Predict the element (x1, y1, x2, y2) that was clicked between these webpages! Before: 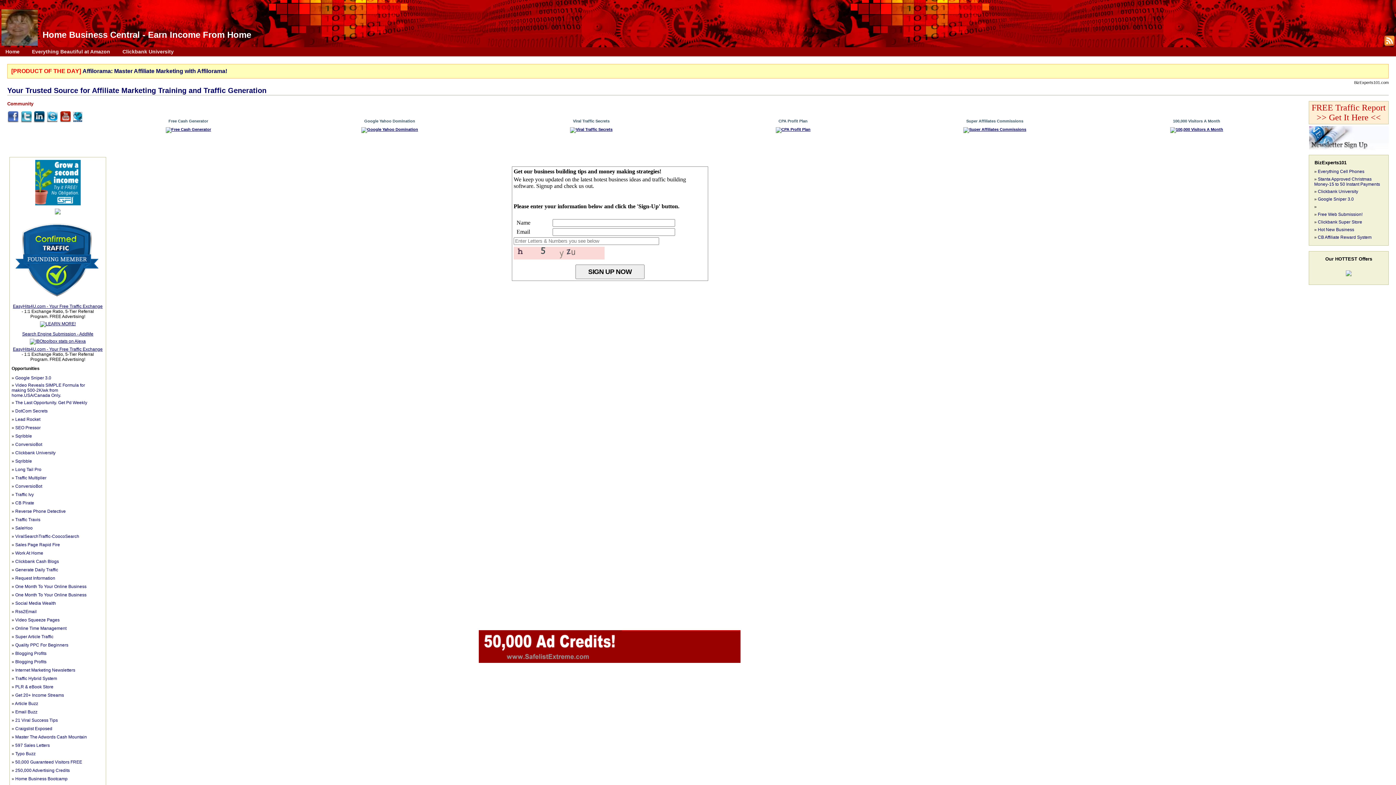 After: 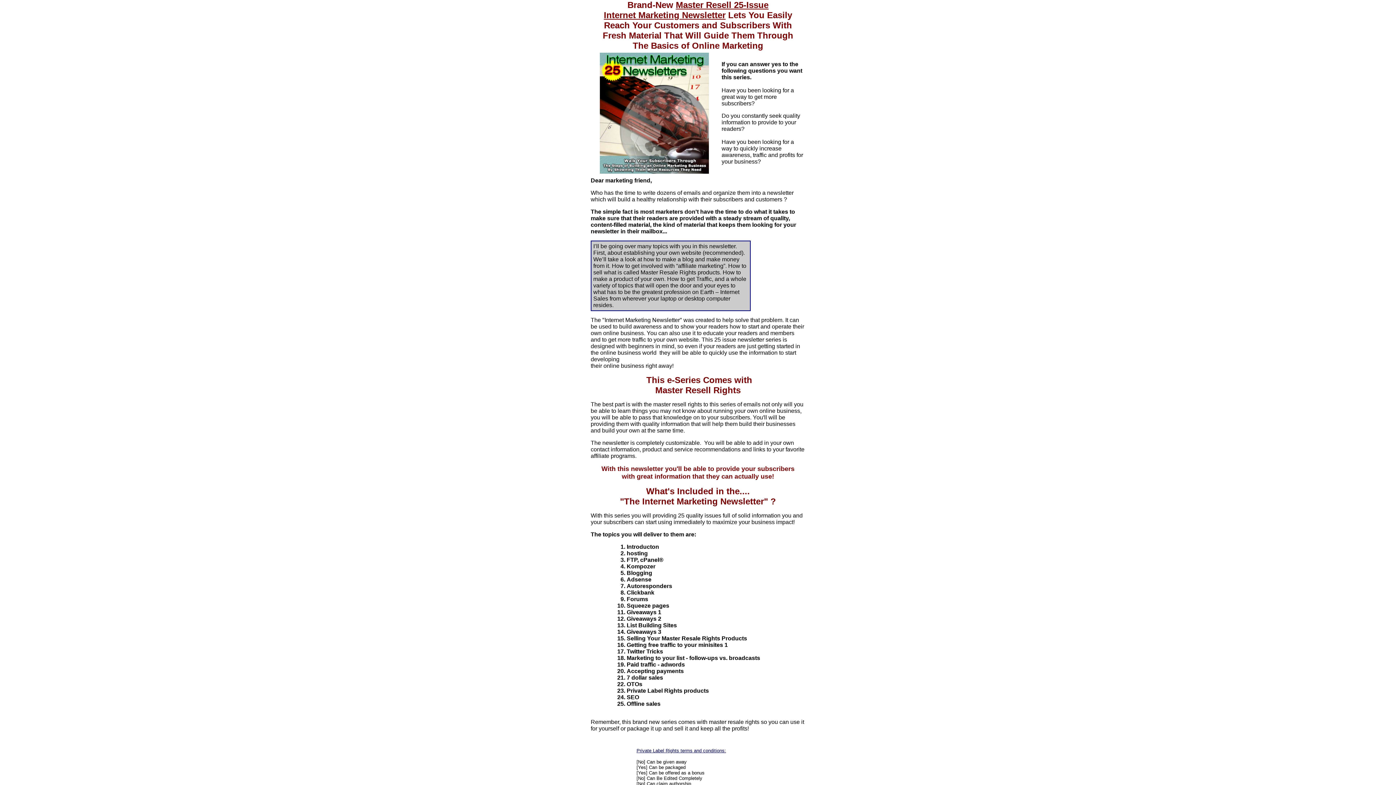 Action: bbox: (15, 668, 75, 673) label: Internet Marketing Newsletters